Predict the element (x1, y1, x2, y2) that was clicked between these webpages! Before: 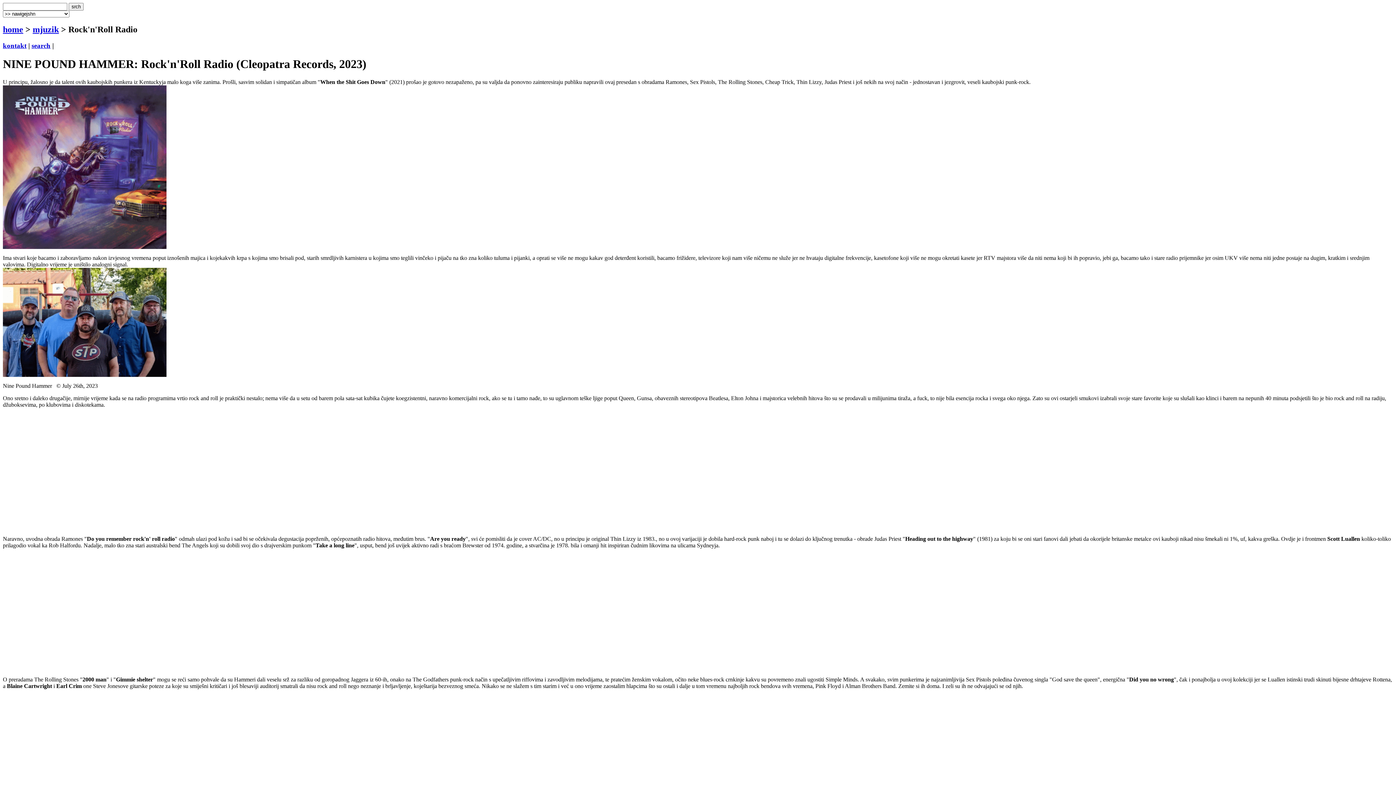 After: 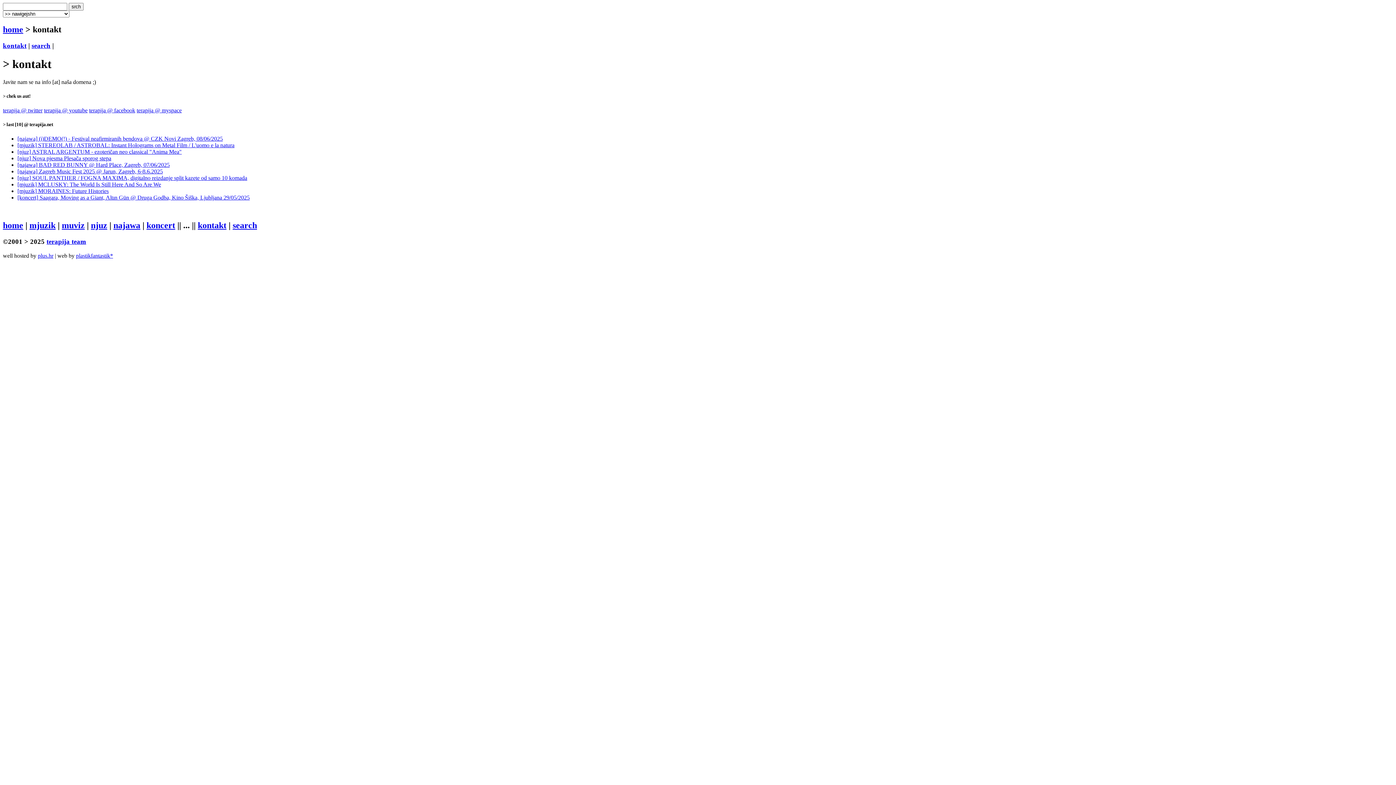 Action: label: kontakt bbox: (2, 41, 26, 49)